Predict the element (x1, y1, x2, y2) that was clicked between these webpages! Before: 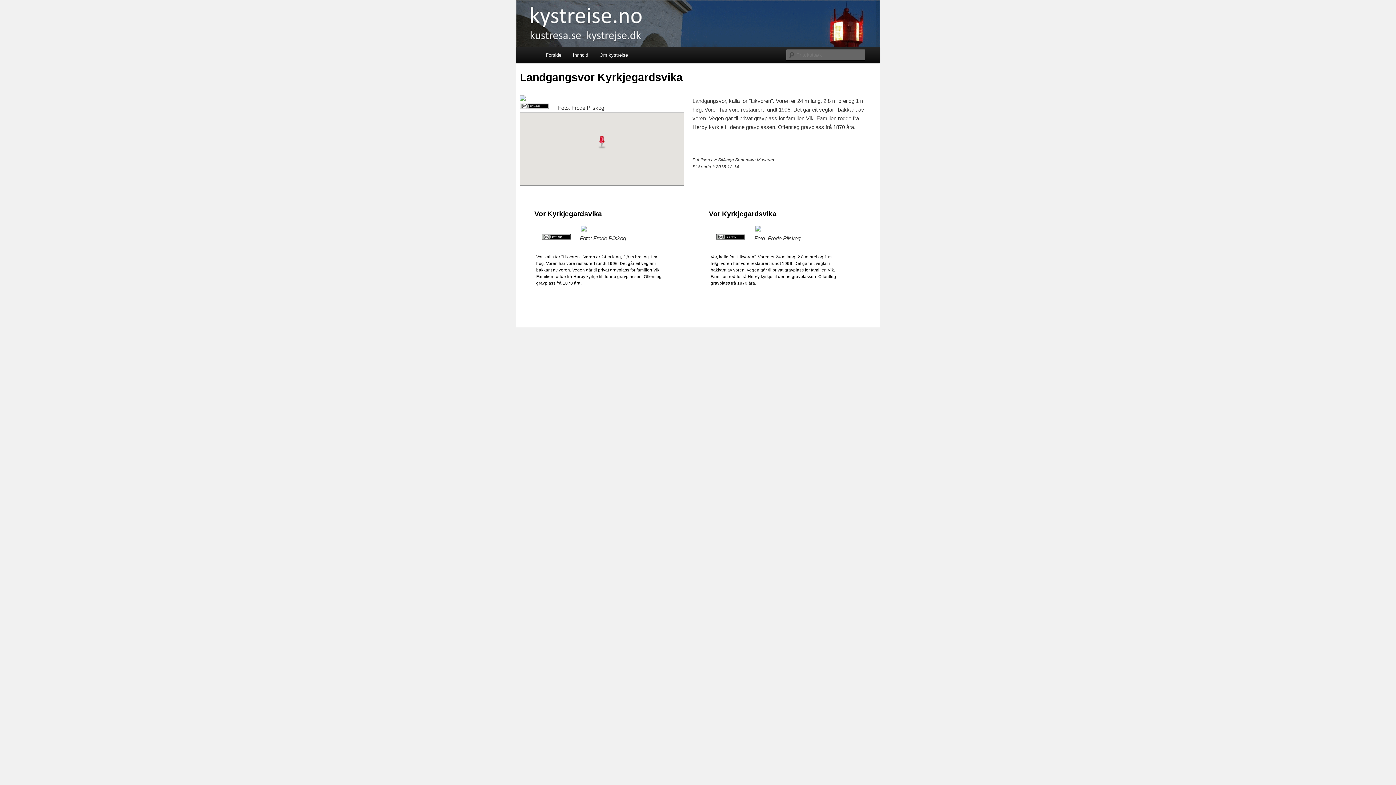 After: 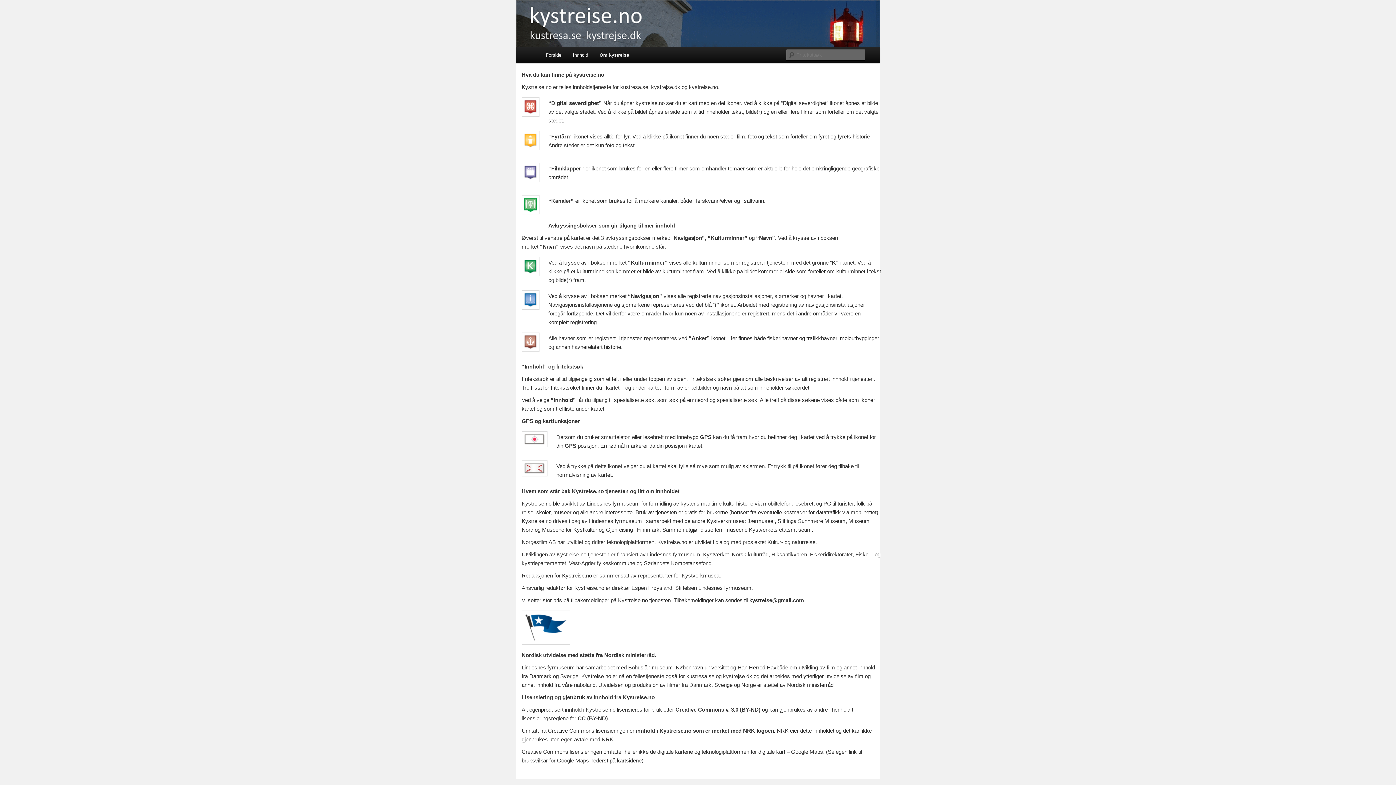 Action: label: Om kystreise bbox: (593, 47, 633, 62)